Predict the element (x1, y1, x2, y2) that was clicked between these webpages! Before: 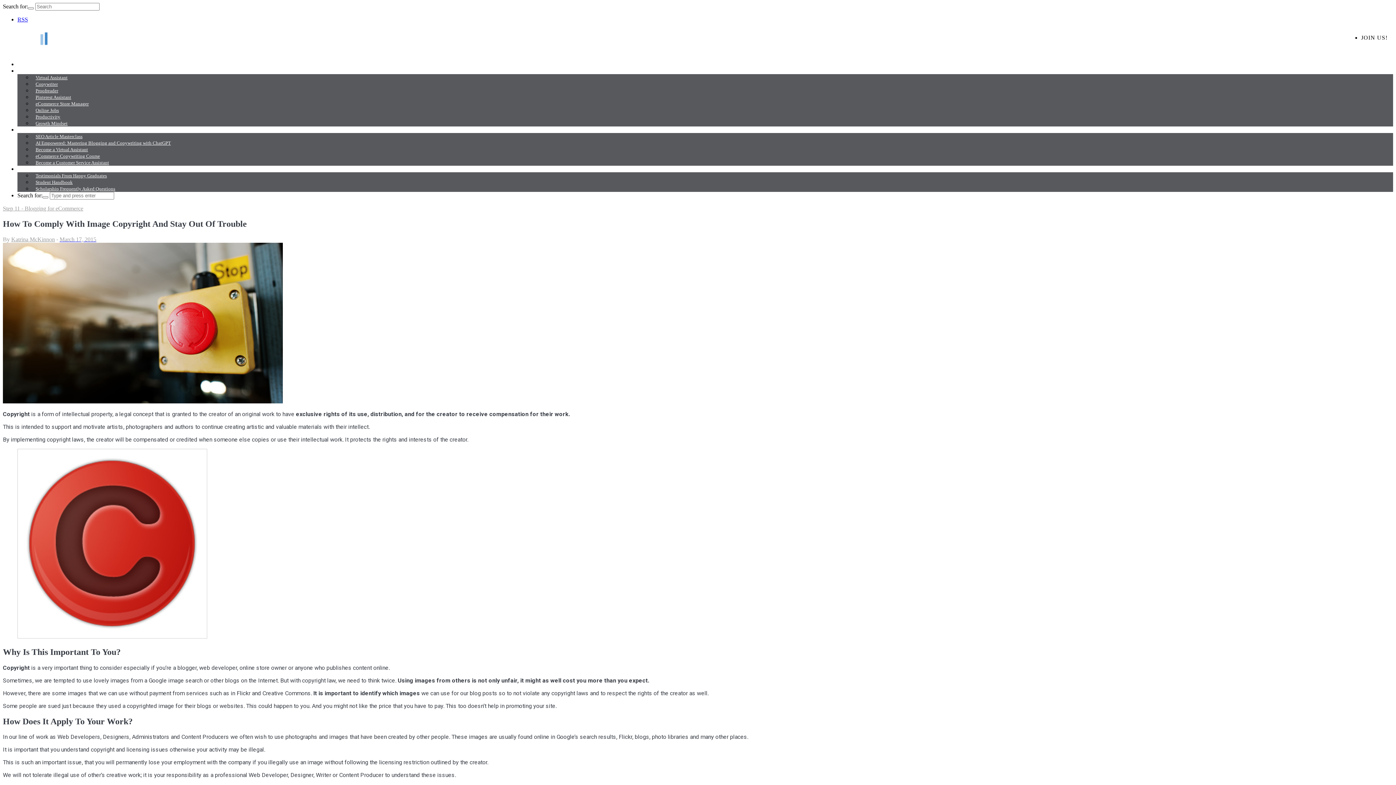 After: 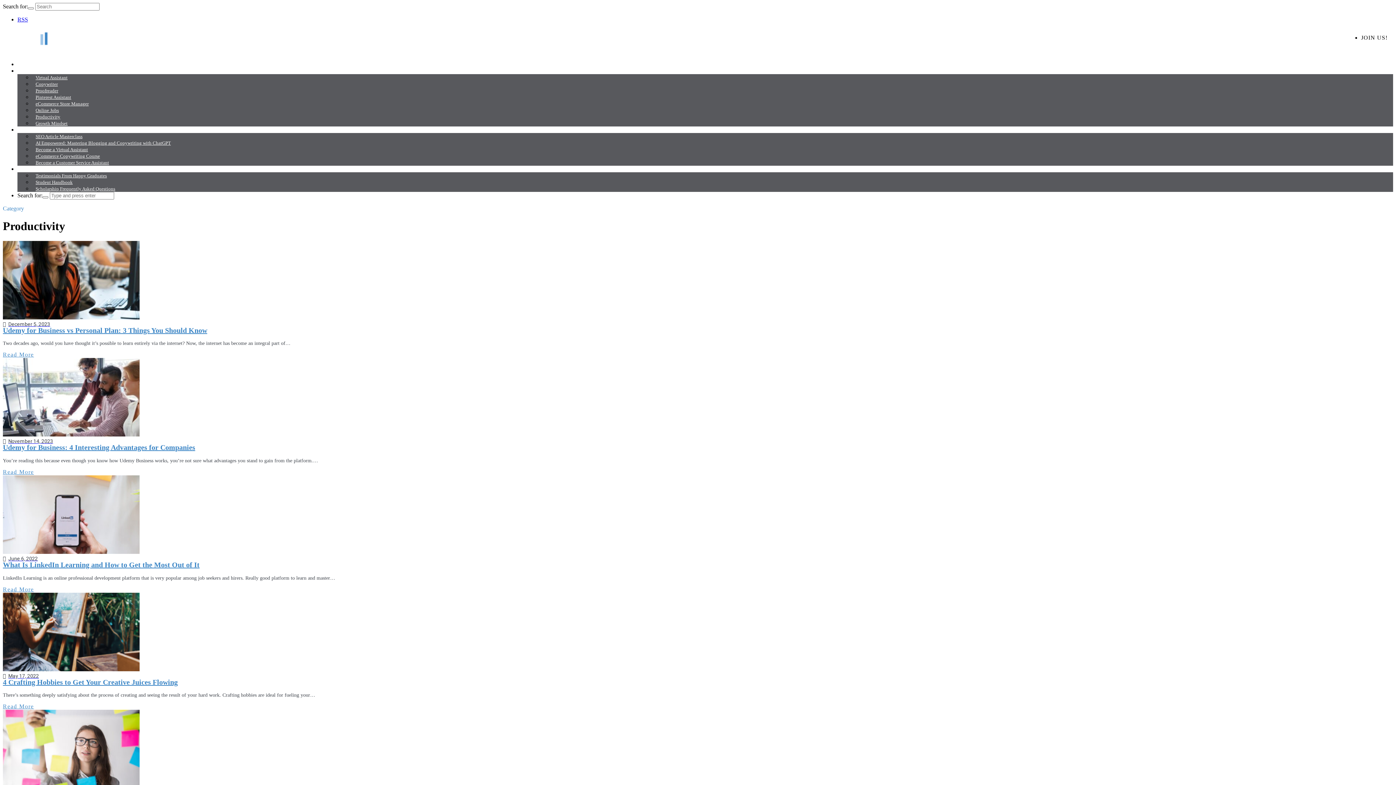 Action: bbox: (32, 111, 64, 122) label: Productivity